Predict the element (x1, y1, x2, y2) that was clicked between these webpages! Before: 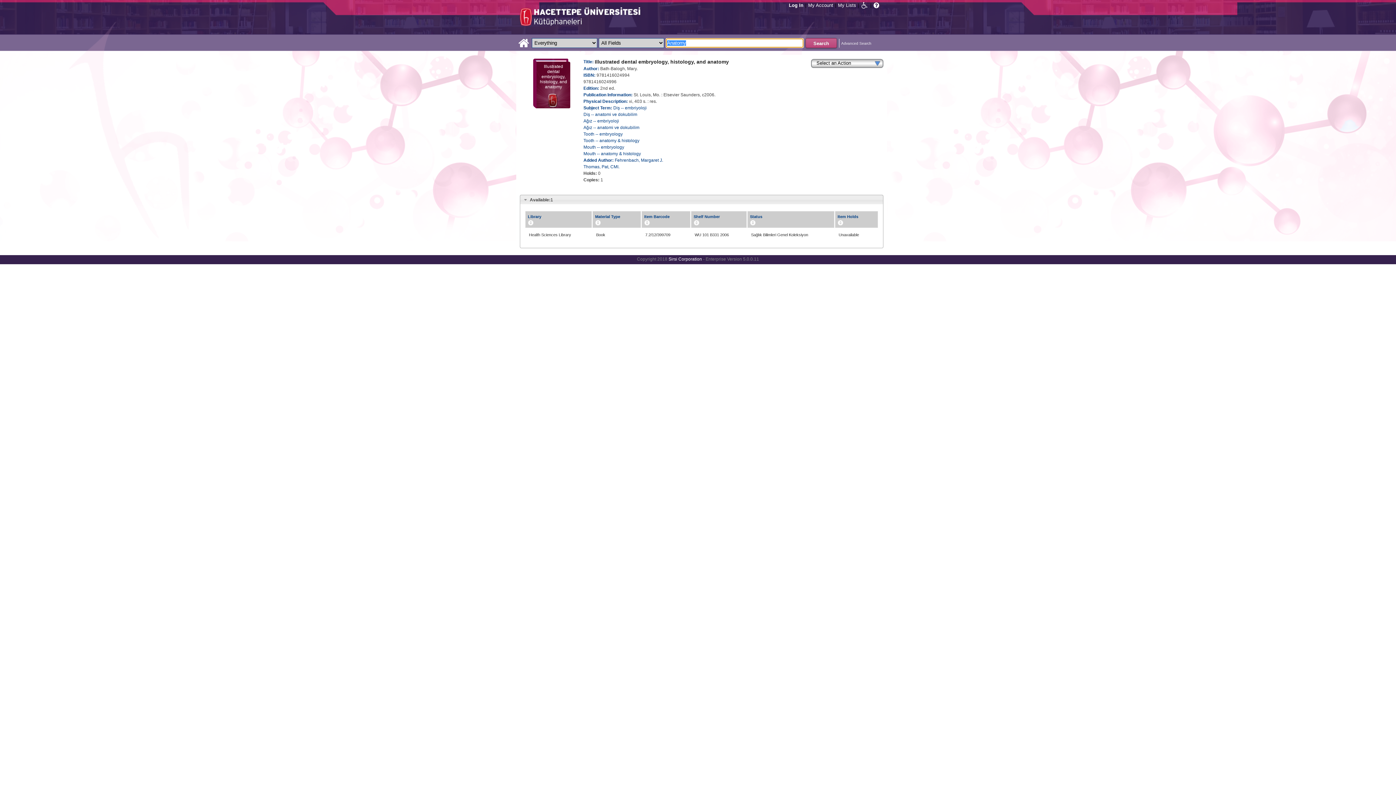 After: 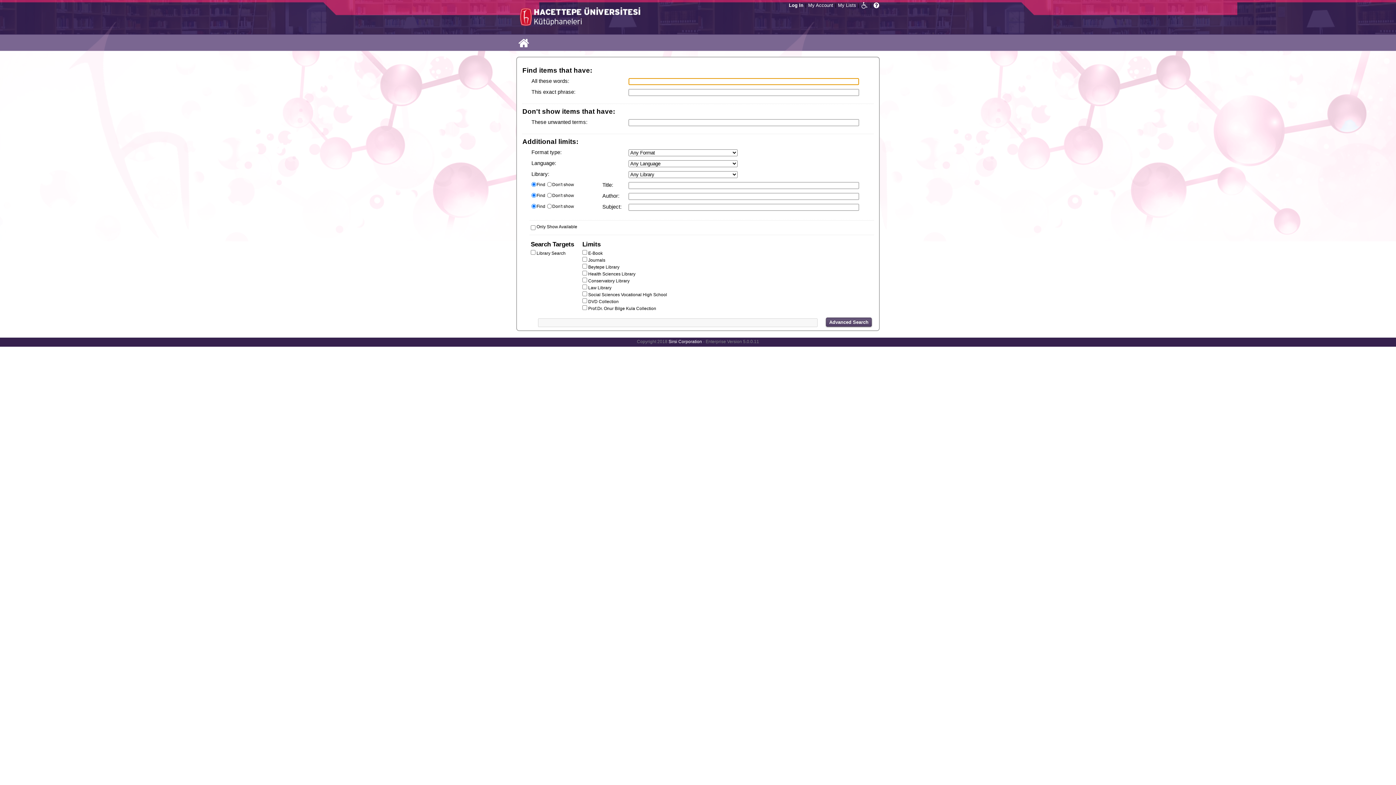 Action: label: Advanced Search bbox: (841, 41, 871, 45)